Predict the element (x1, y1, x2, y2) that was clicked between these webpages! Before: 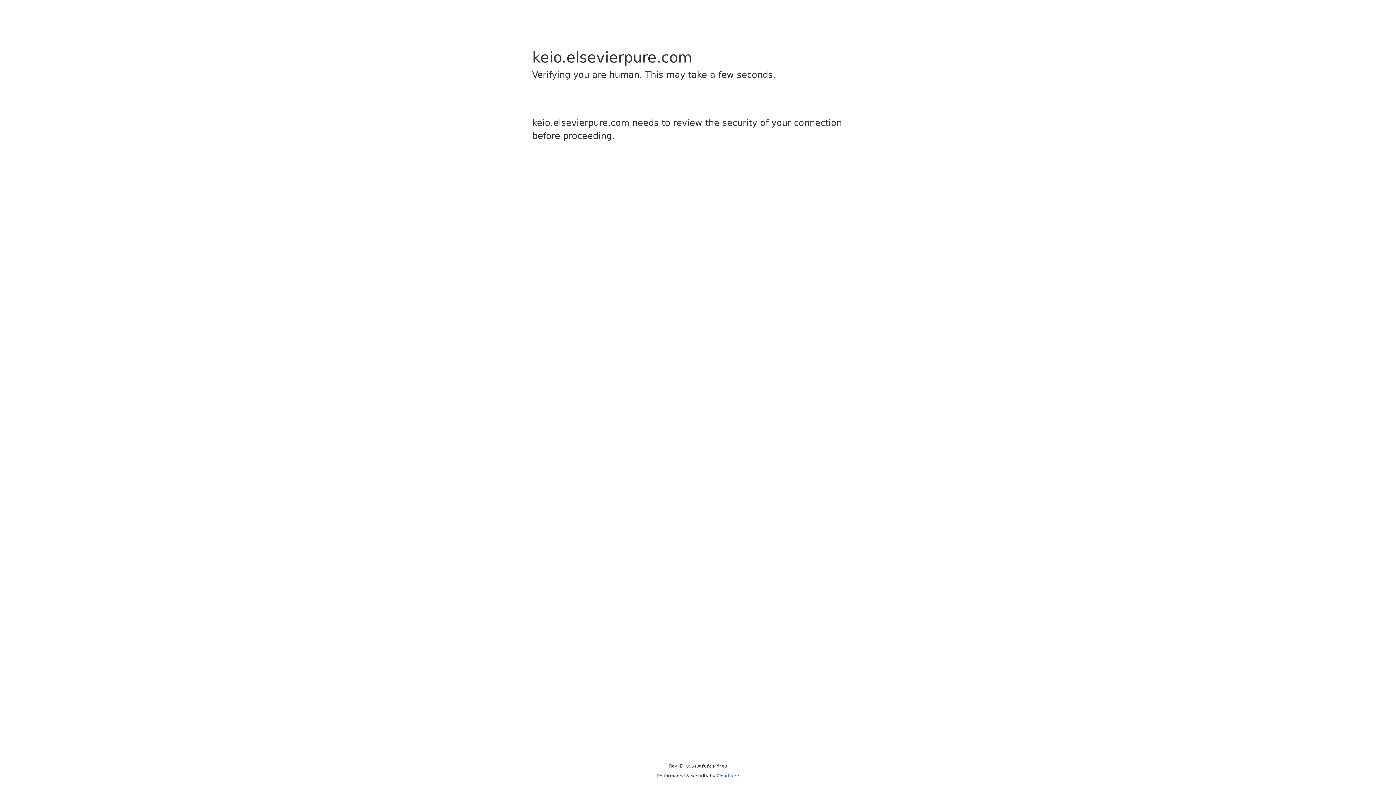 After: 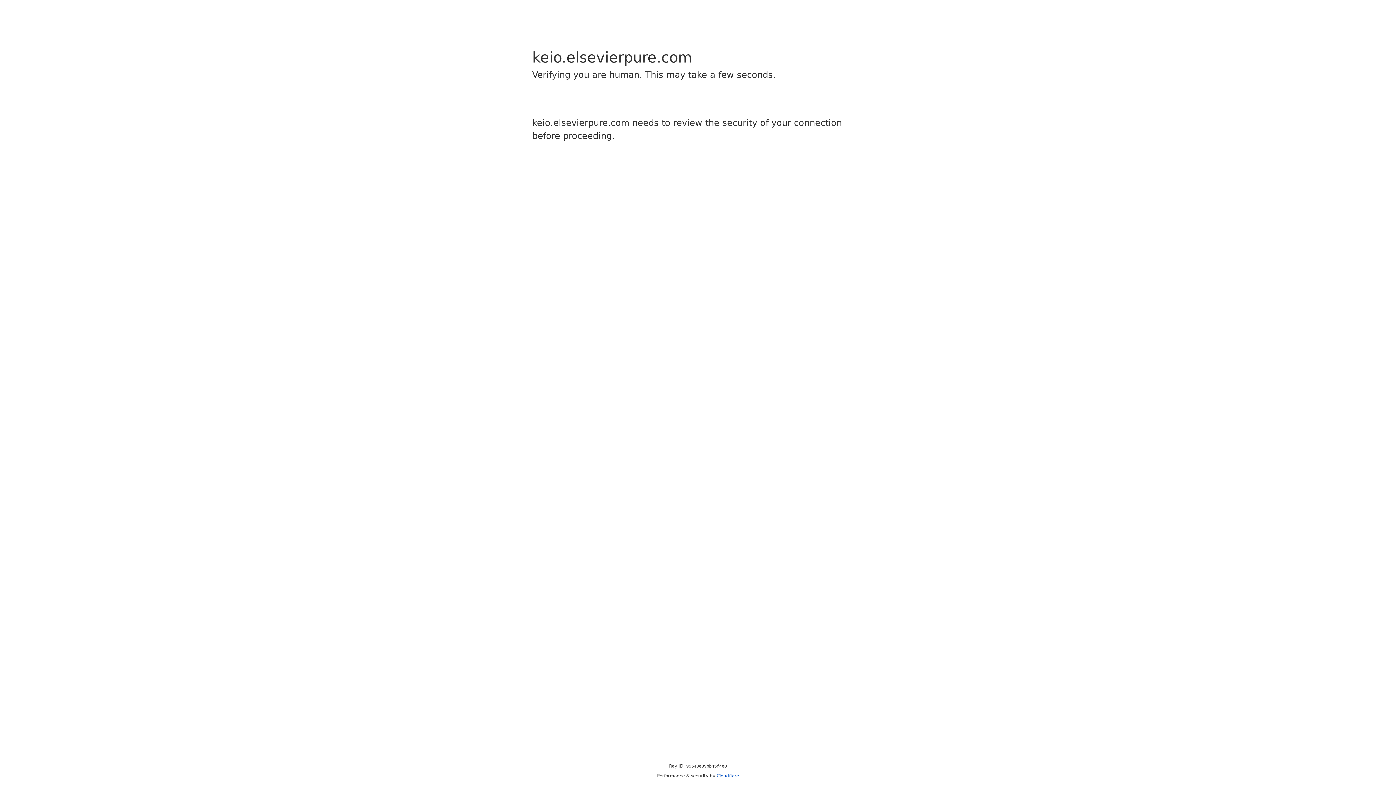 Action: label: Cloudflare bbox: (716, 773, 739, 778)